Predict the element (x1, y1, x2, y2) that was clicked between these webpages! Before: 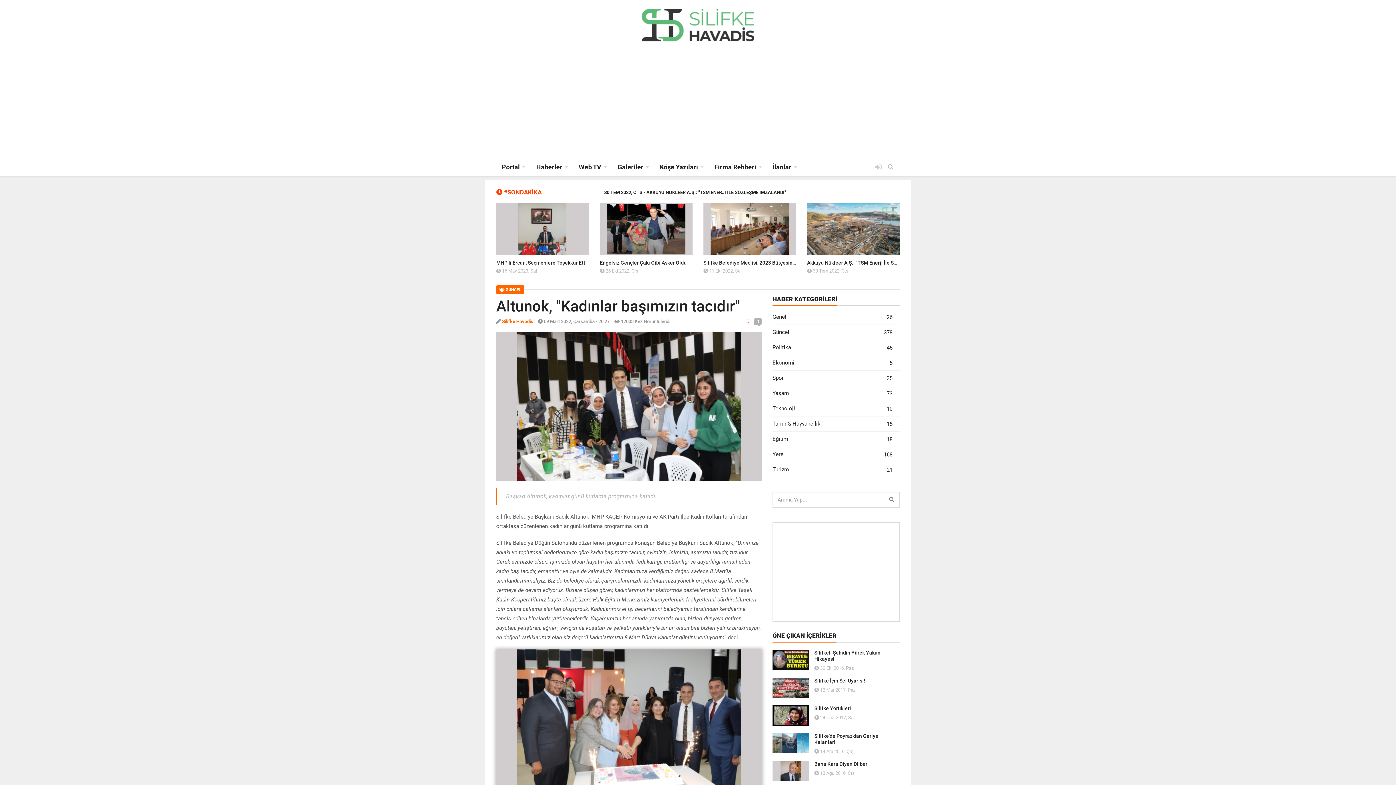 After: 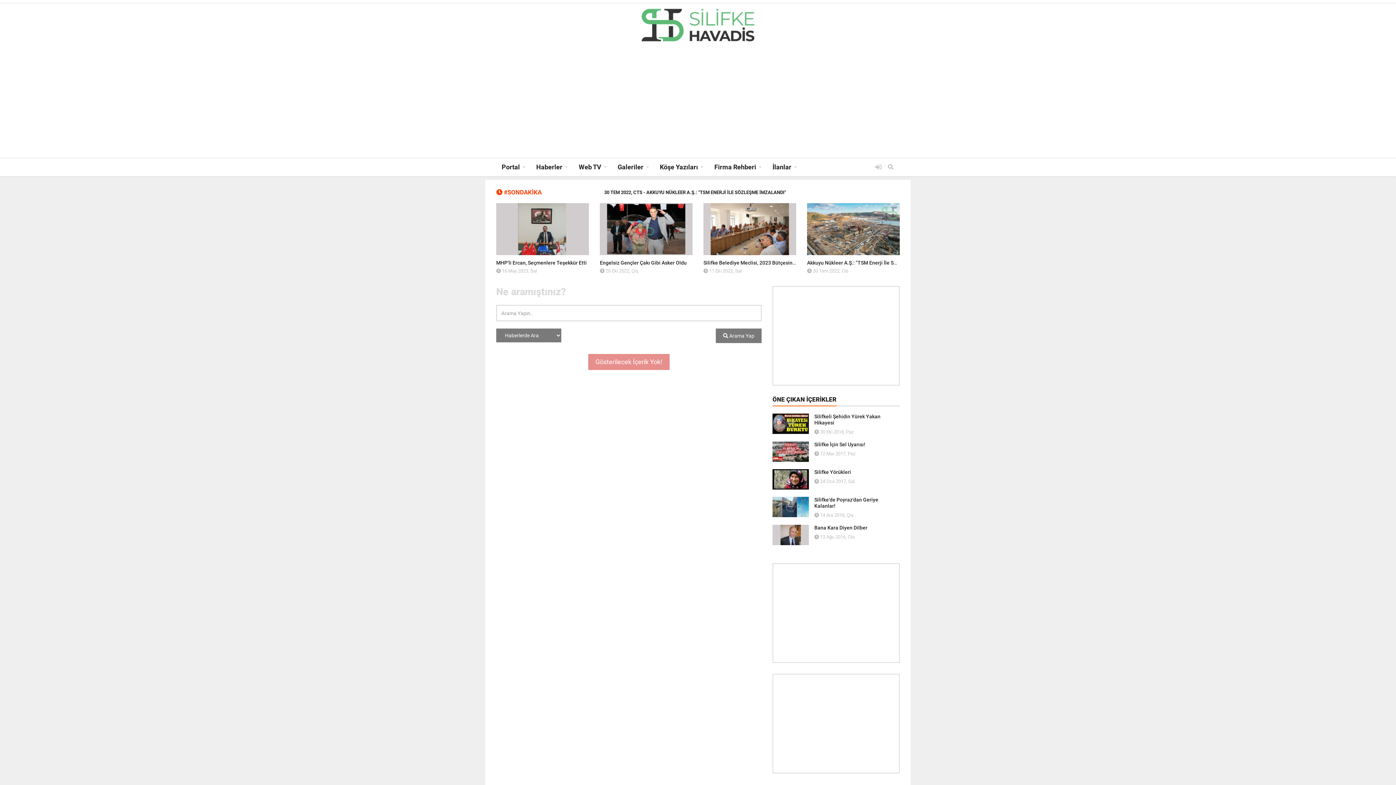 Action: bbox: (884, 492, 899, 507)